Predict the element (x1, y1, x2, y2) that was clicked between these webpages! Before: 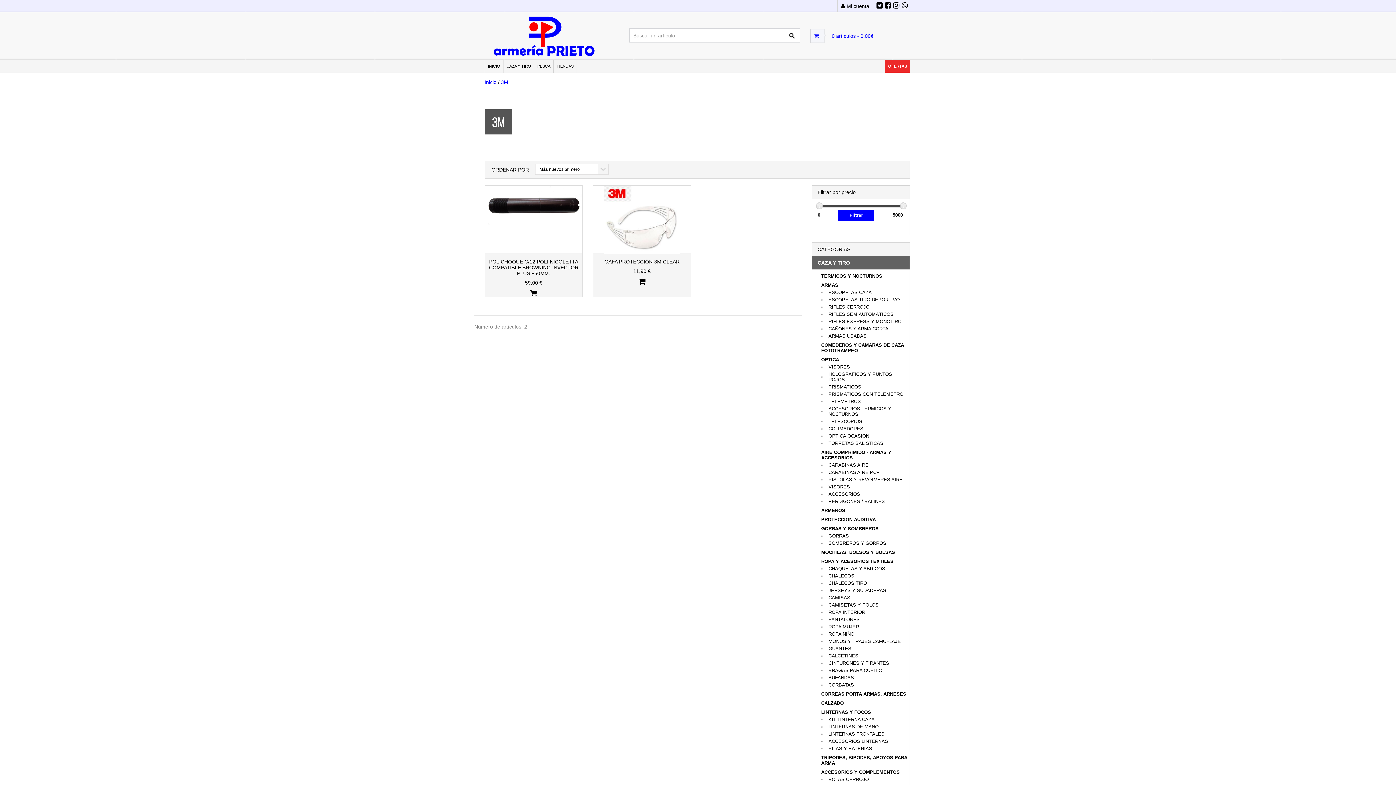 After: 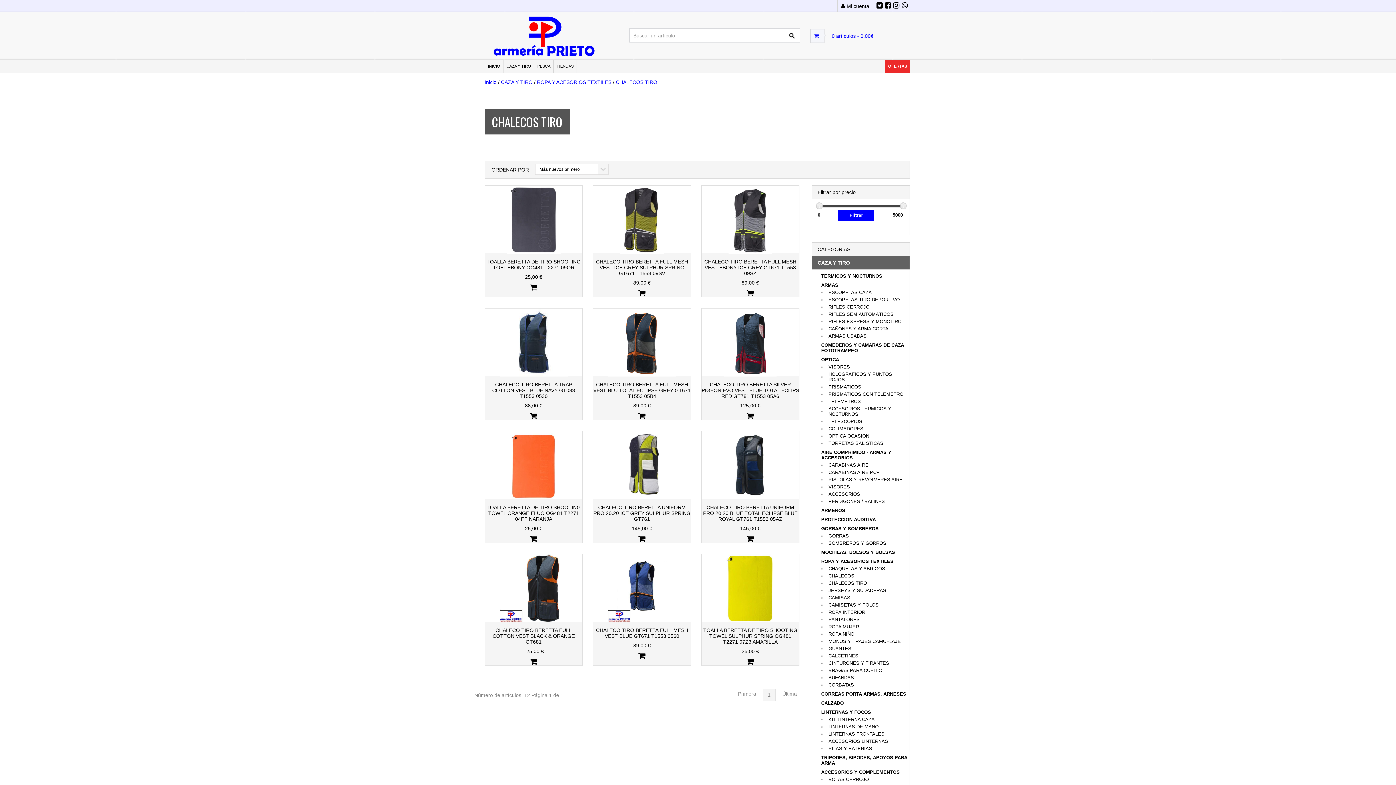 Action: label: CHALECOS TIRO bbox: (828, 580, 867, 586)